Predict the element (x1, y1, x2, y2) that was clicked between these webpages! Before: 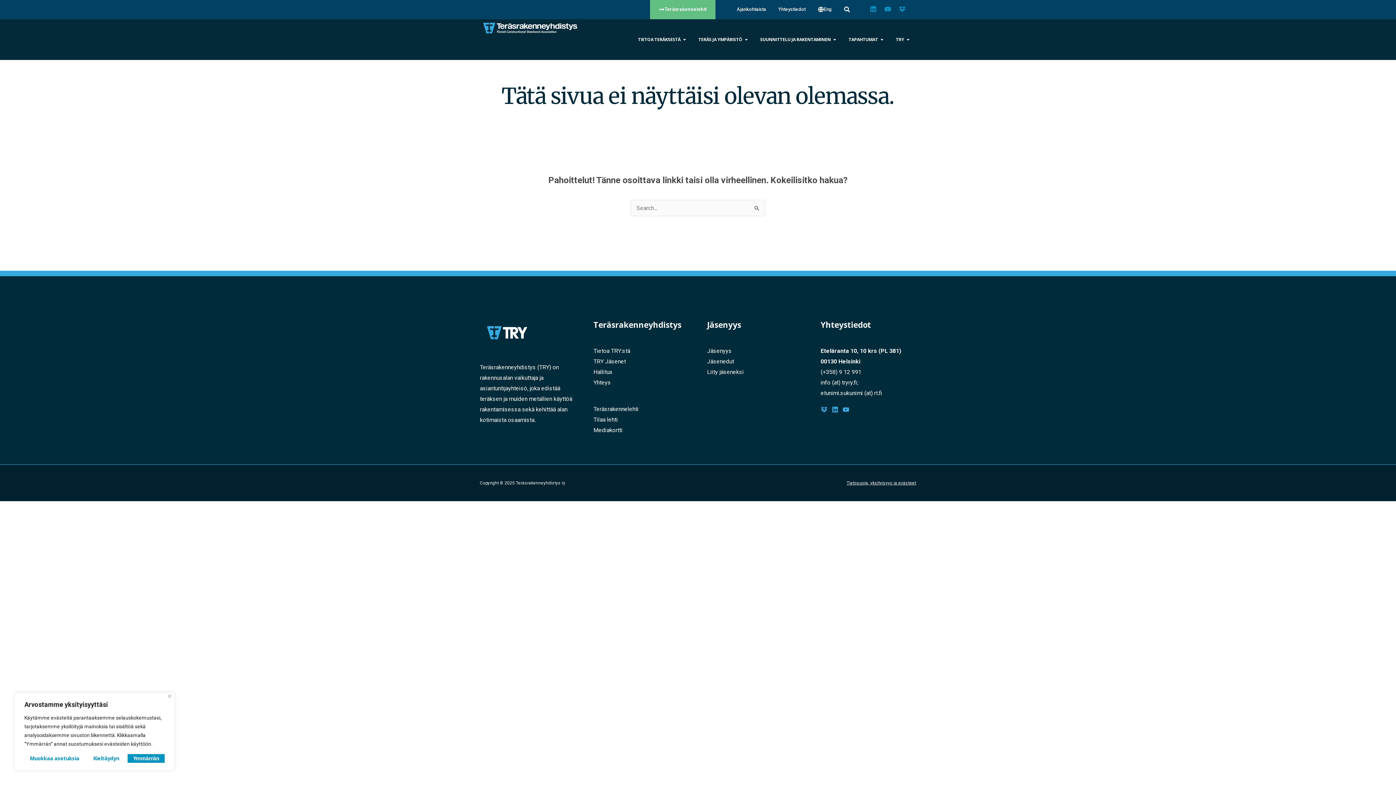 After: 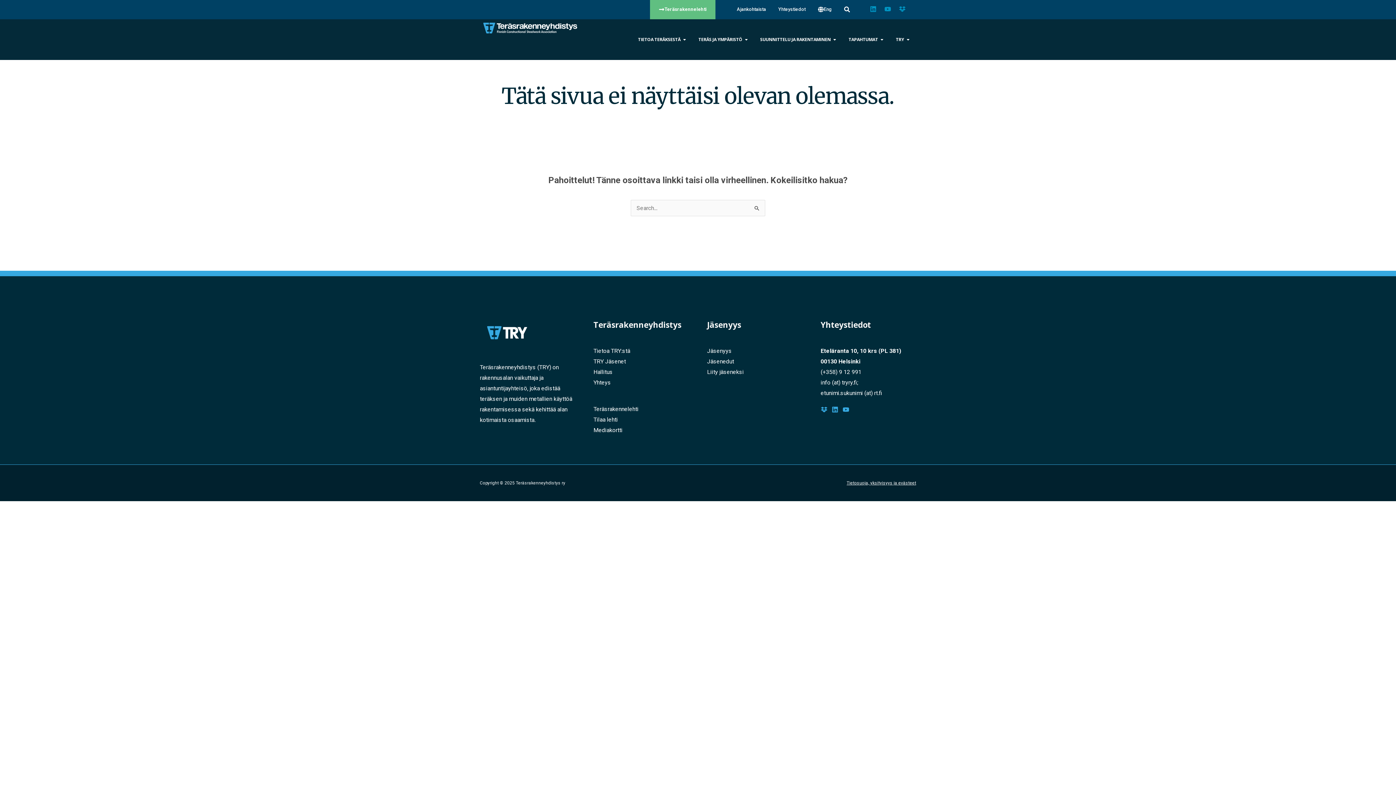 Action: bbox: (87, 754, 124, 763) label: Kieltäydyn